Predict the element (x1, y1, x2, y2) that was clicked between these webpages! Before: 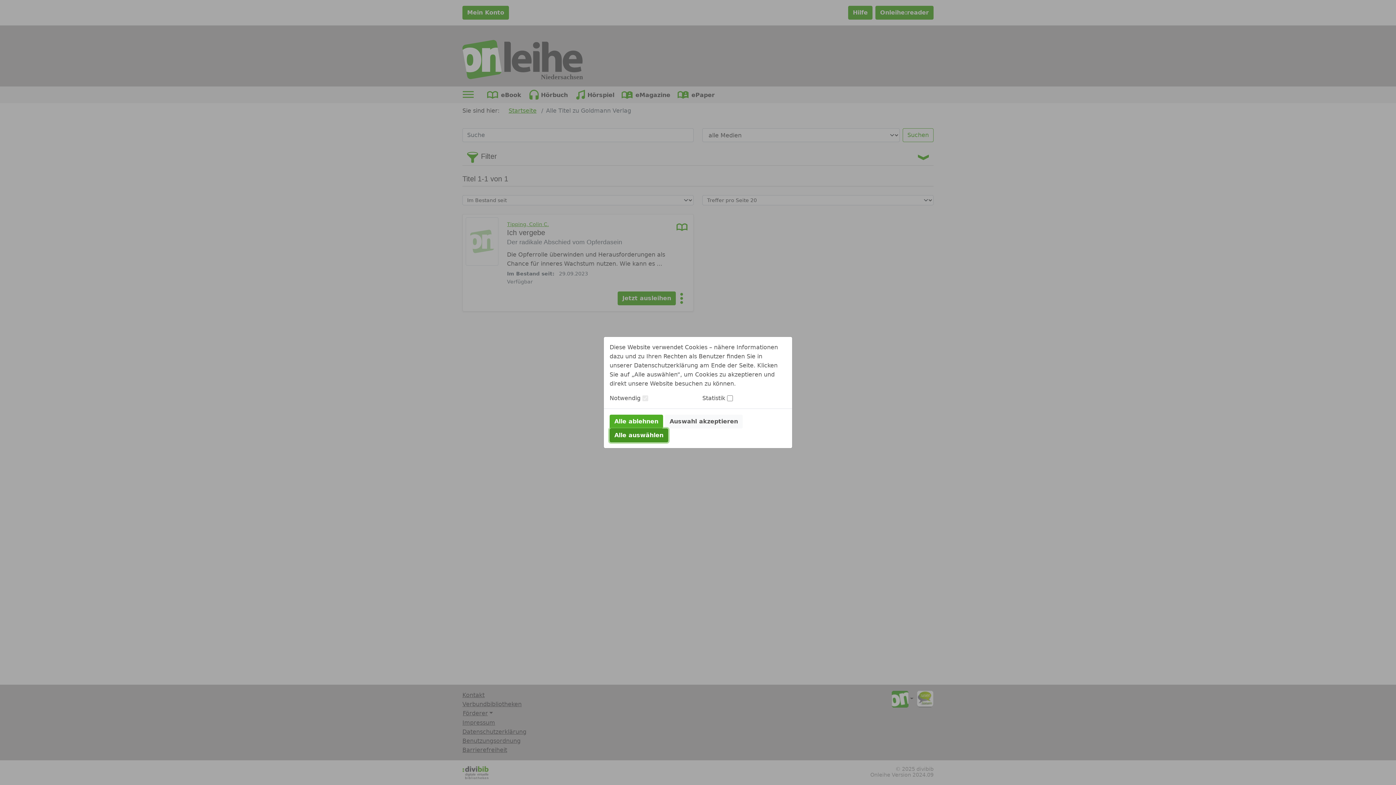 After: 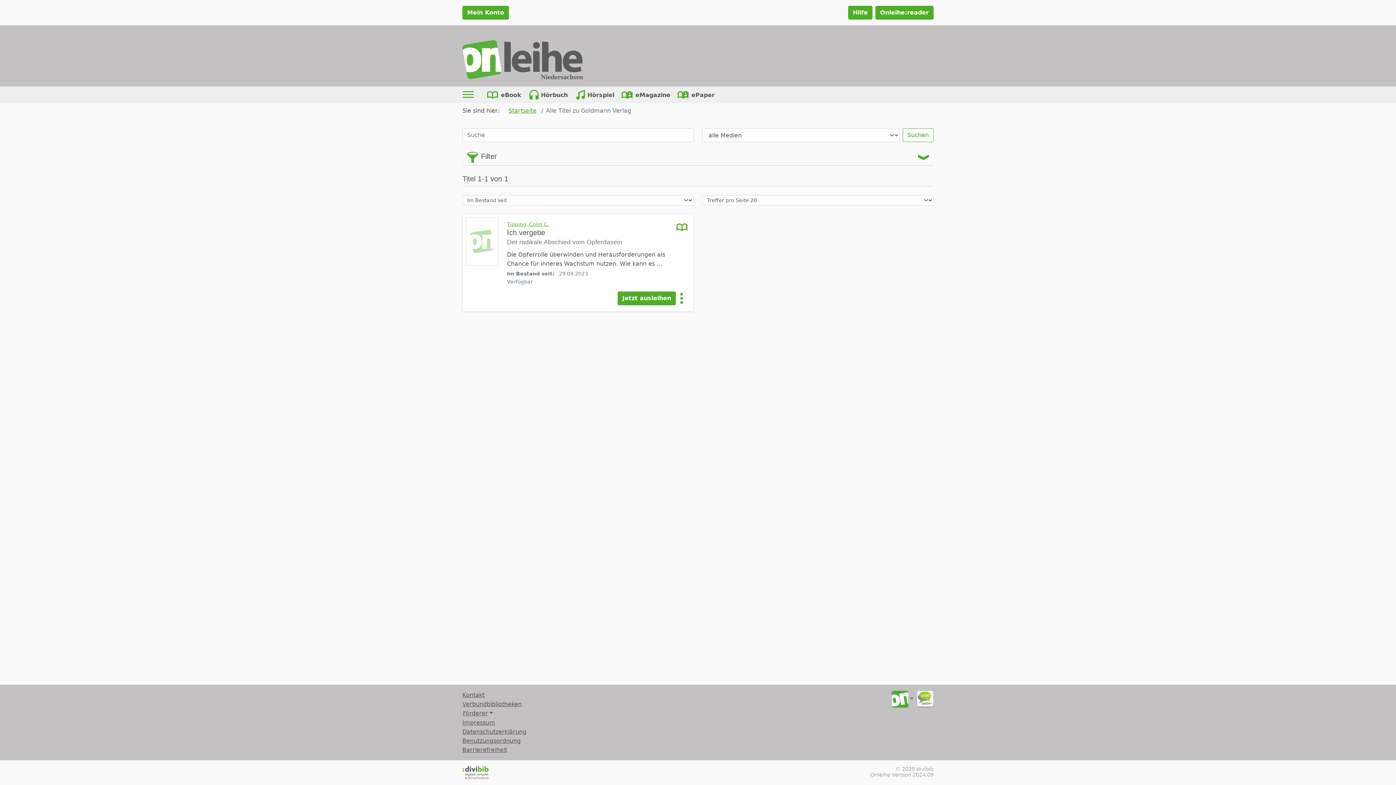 Action: label: Alle ablehnen bbox: (609, 414, 663, 428)